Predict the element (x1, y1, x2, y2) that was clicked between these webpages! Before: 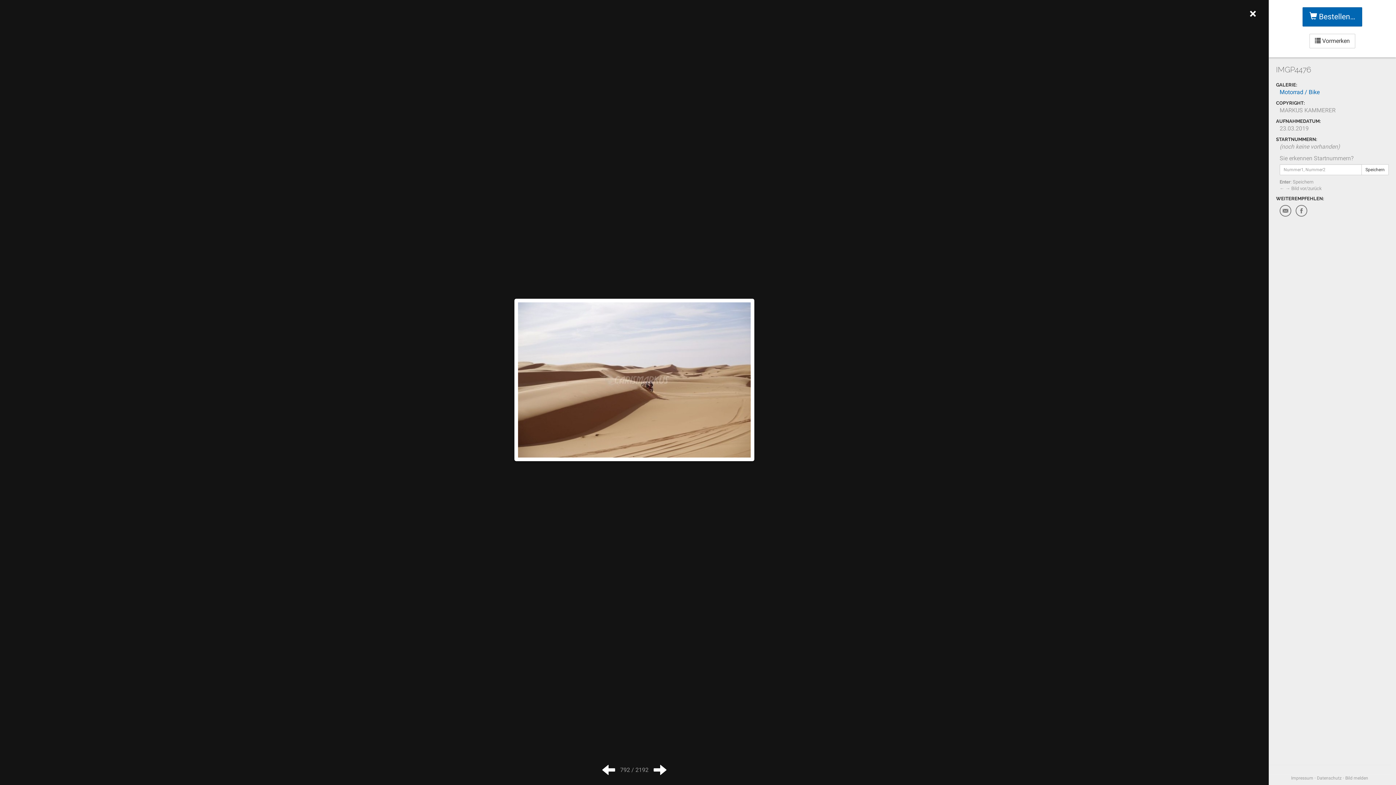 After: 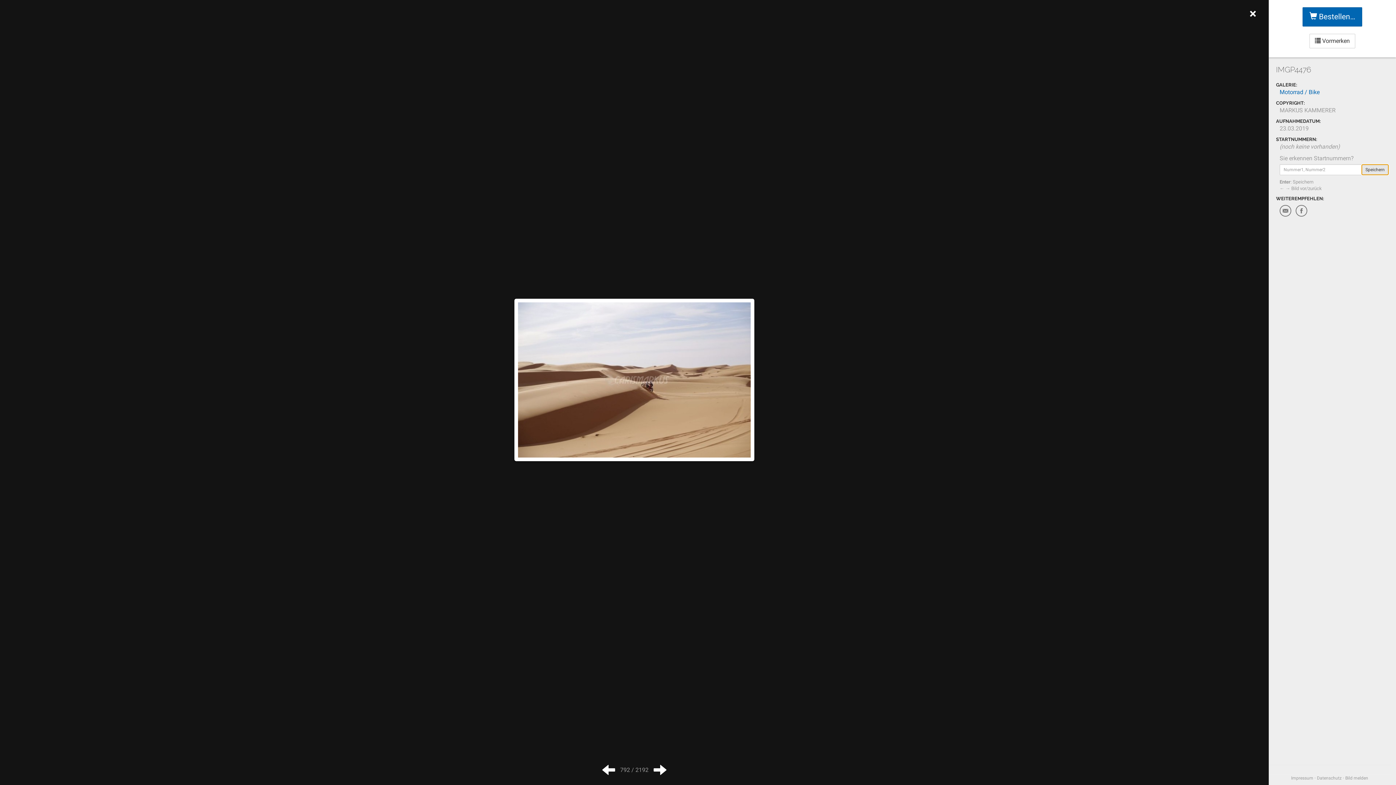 Action: label: Speichern bbox: (1361, 164, 1389, 175)